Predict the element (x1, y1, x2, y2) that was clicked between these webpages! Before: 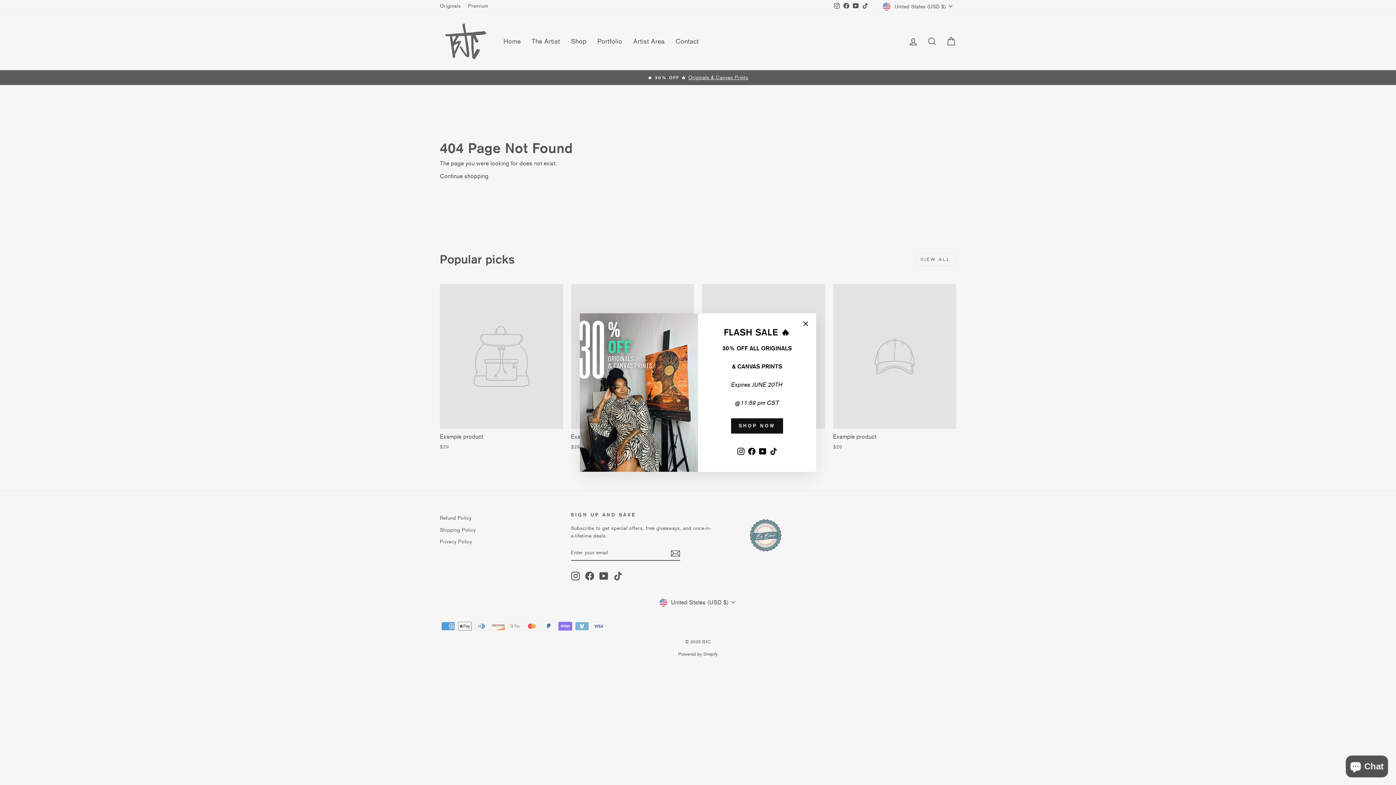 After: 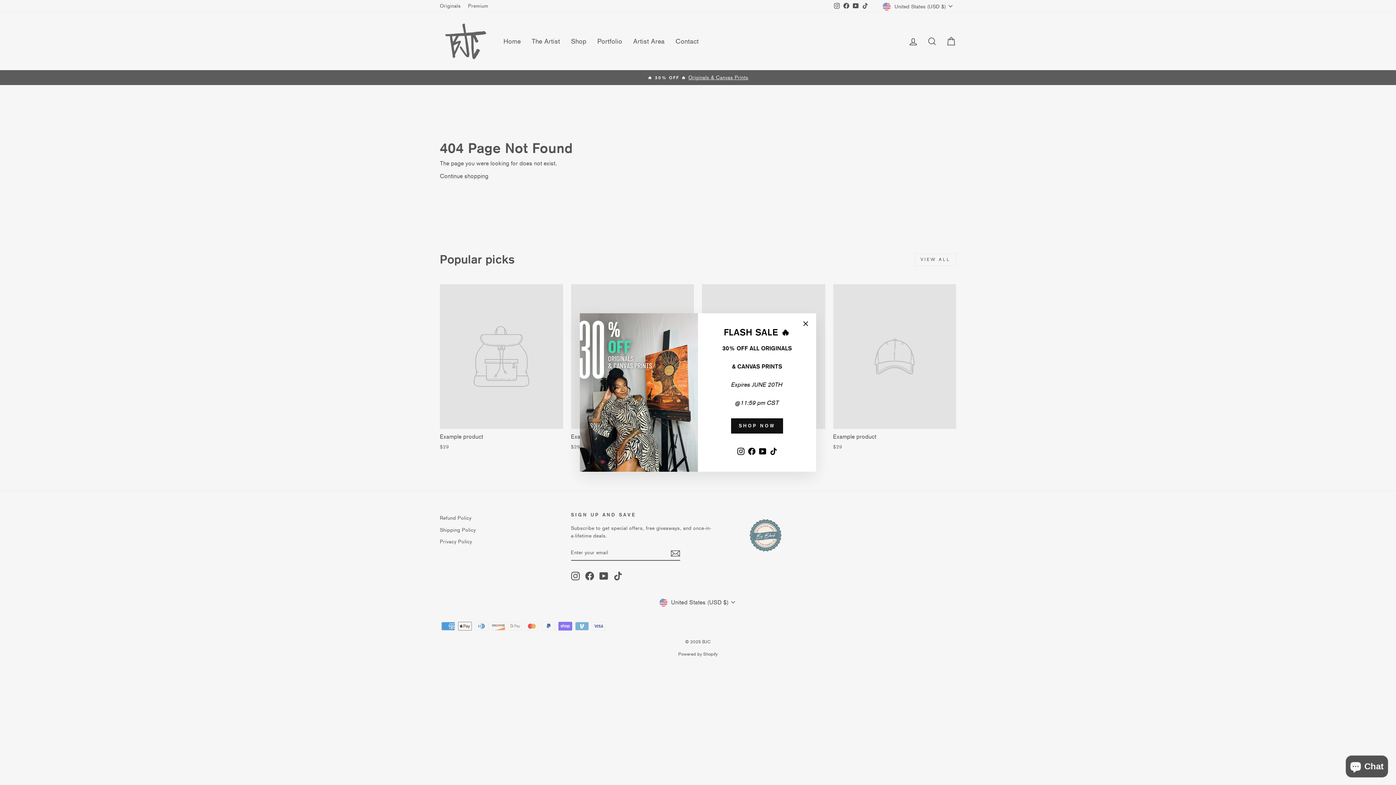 Action: bbox: (746, 444, 757, 457) label: Facebook